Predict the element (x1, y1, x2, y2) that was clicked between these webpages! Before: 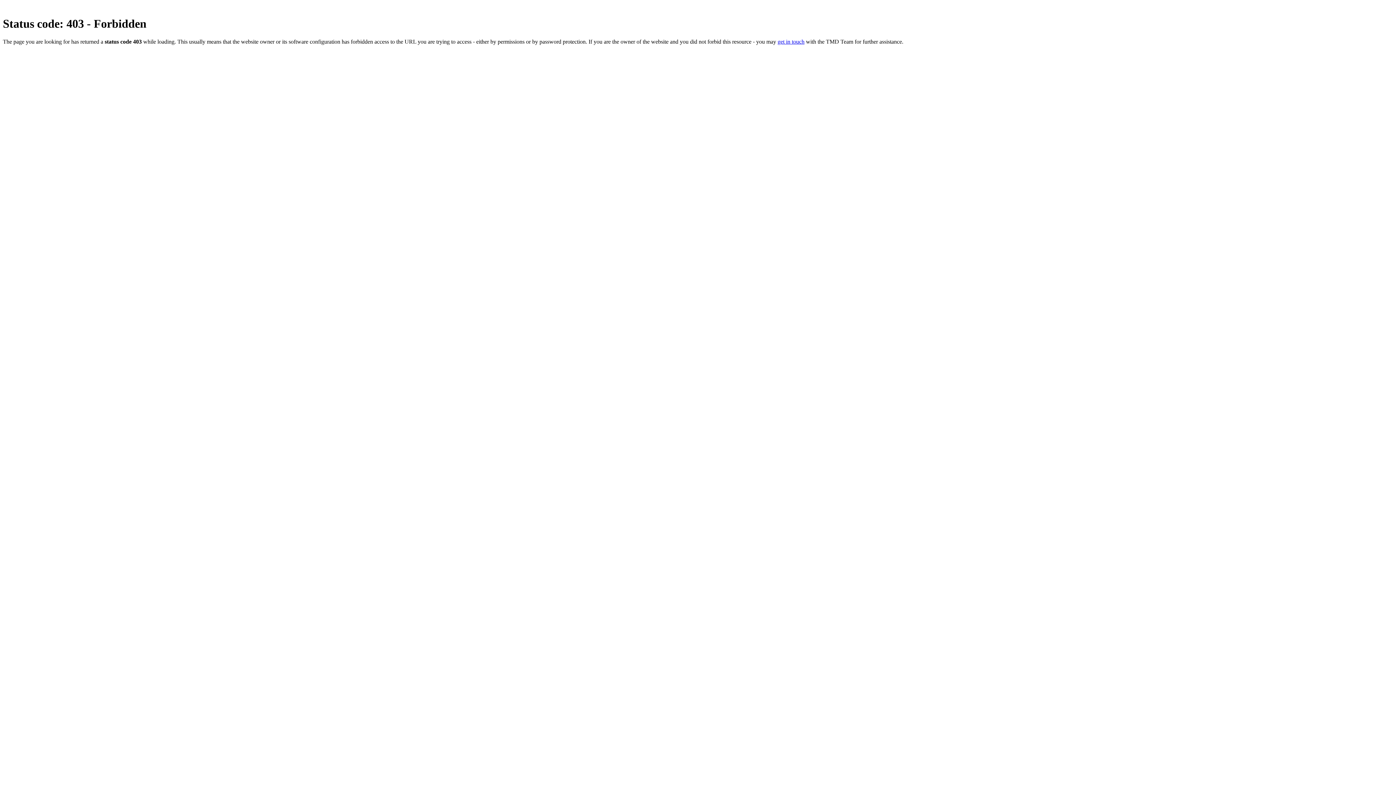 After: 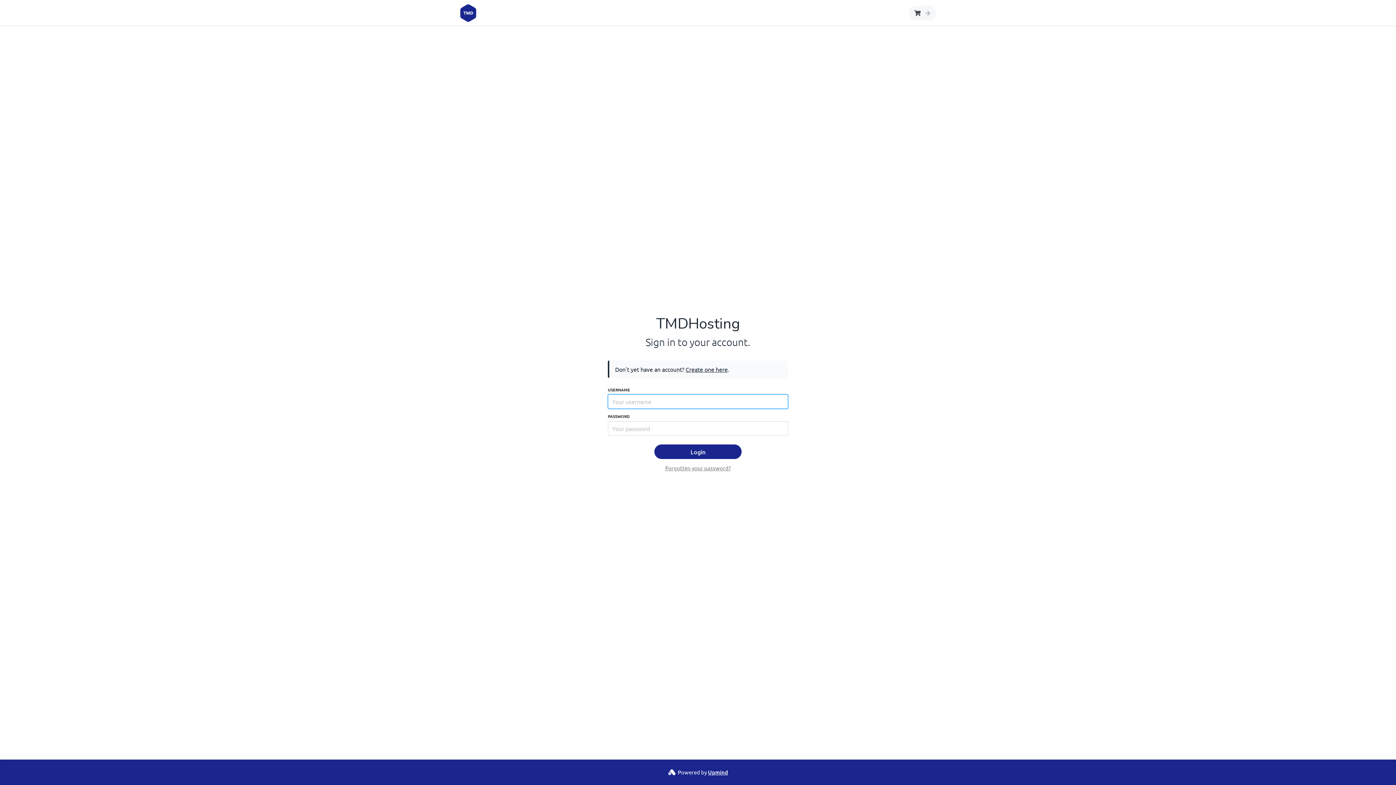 Action: label: get in touch bbox: (777, 38, 804, 44)